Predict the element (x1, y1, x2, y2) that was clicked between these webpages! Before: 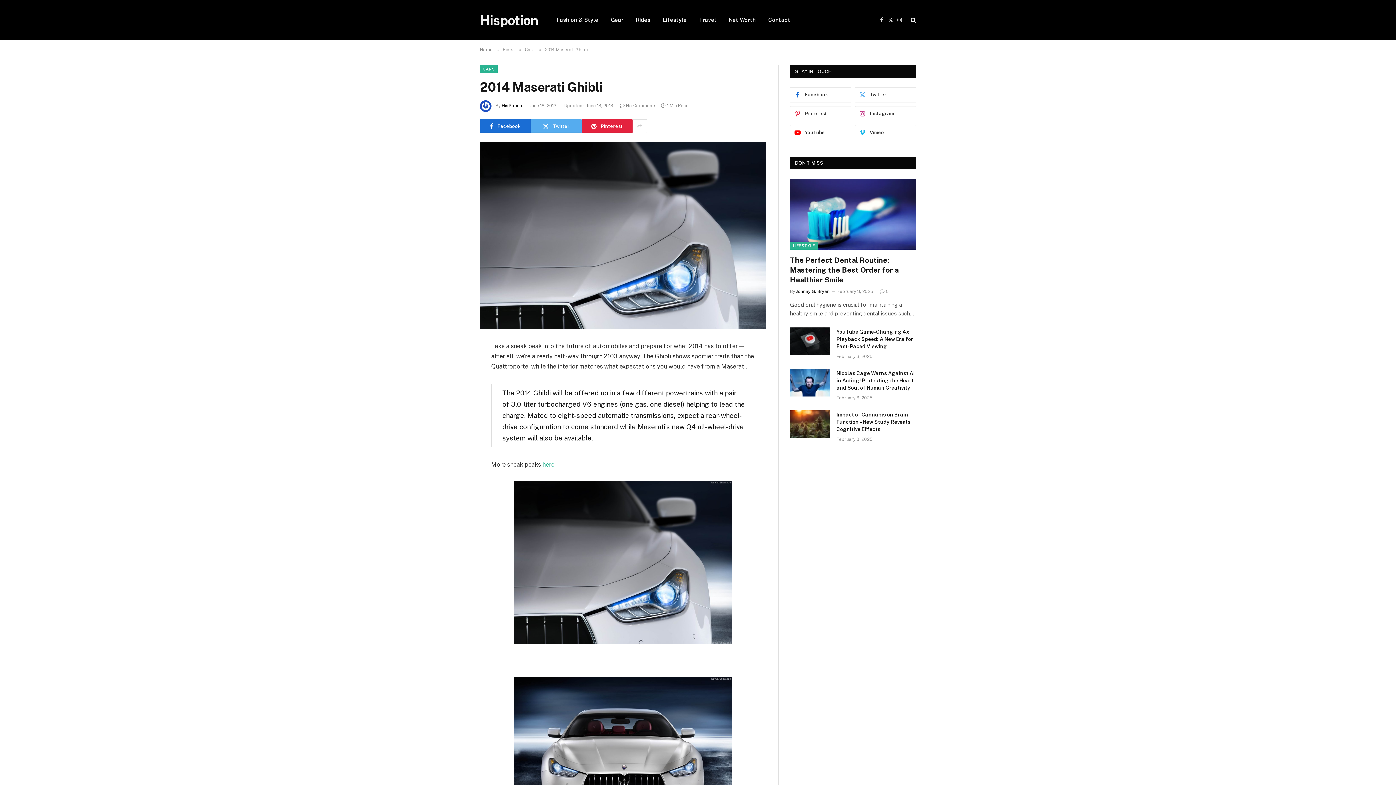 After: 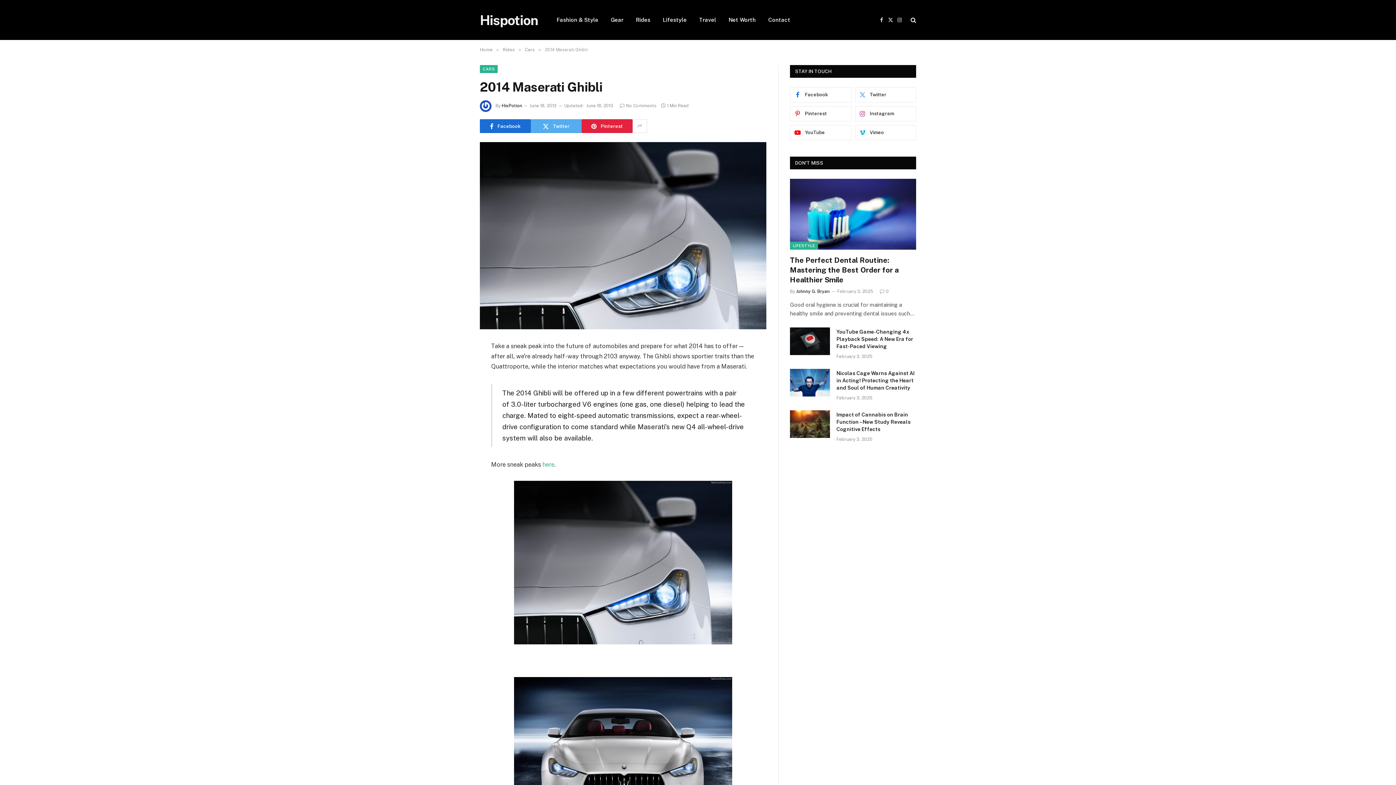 Action: bbox: (447, 394, 461, 409)